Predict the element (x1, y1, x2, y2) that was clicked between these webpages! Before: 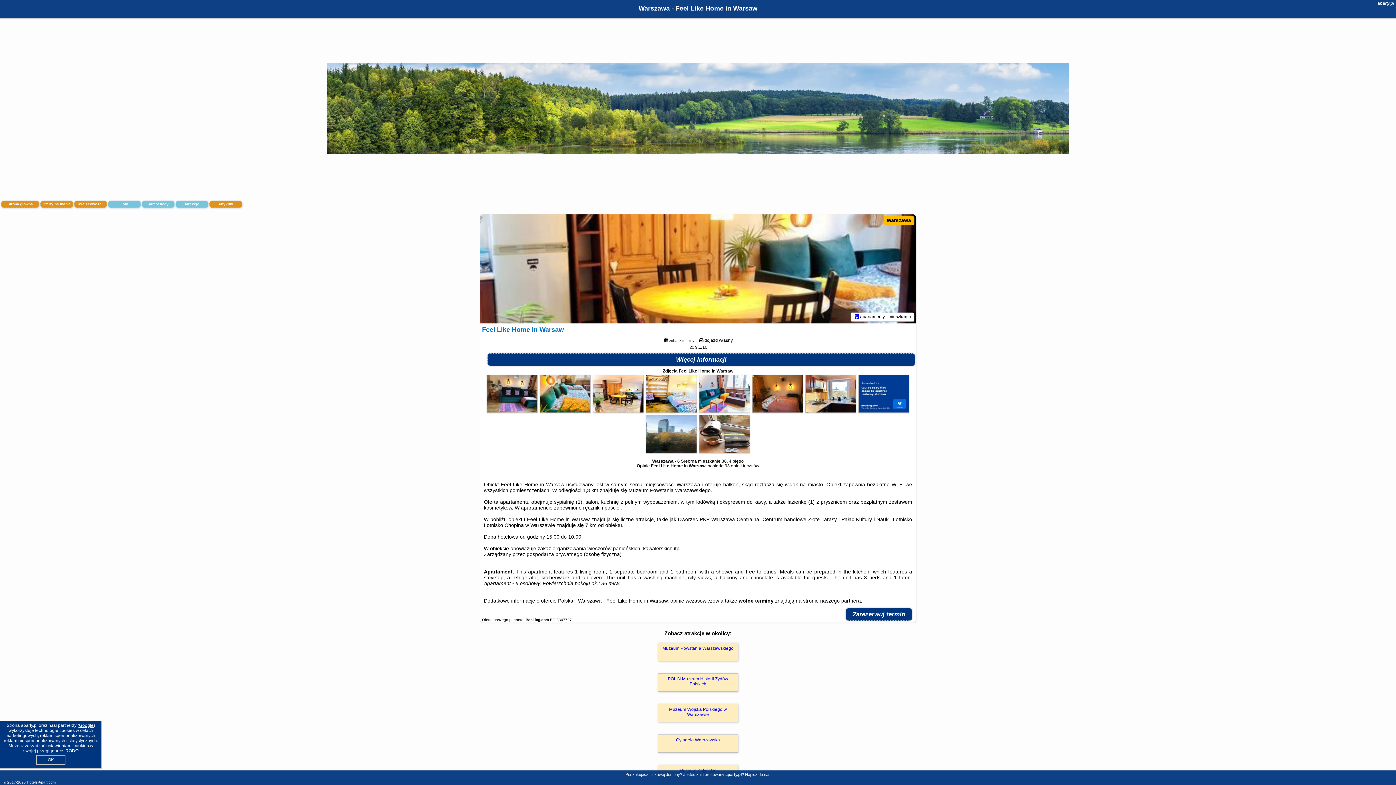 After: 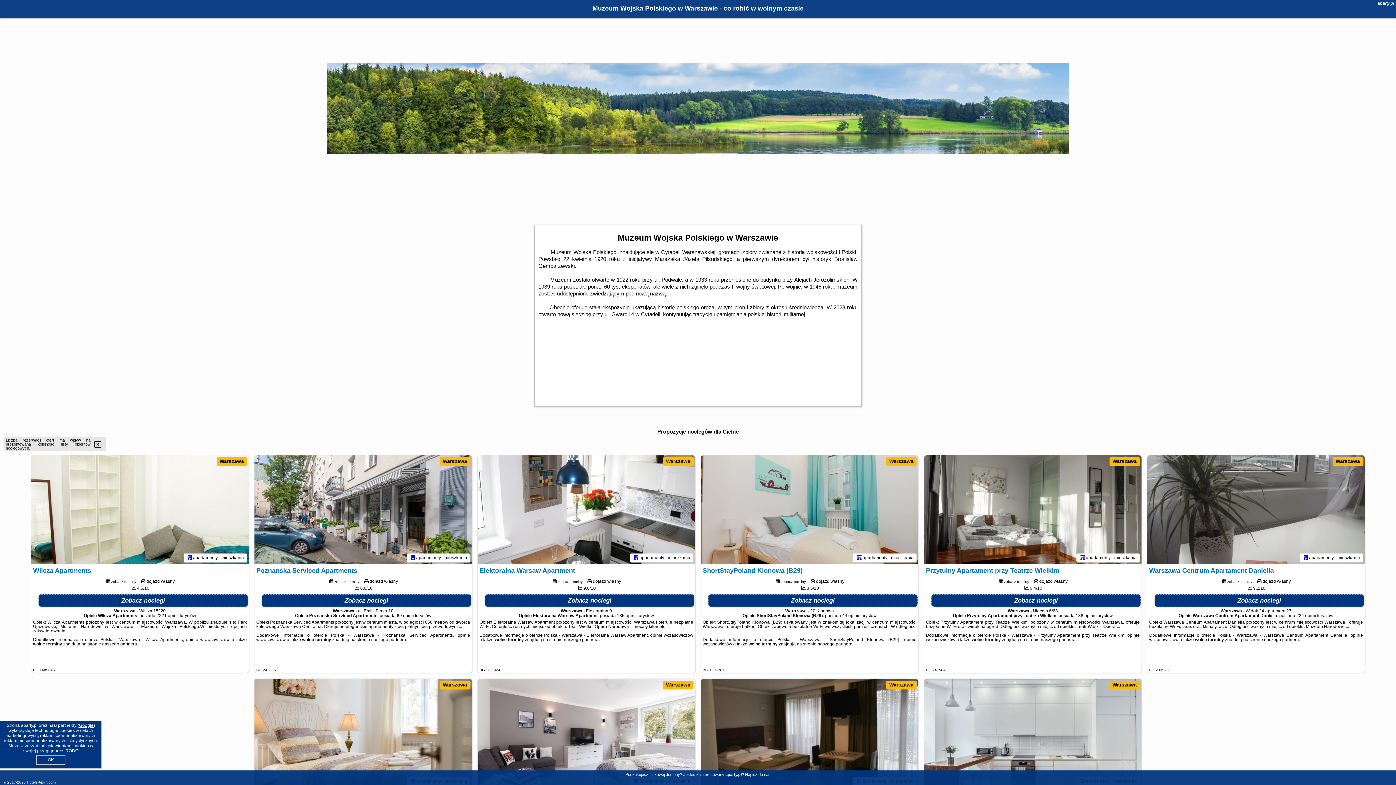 Action: label: Muzeum Wojska Polskiego w Warszawie bbox: (658, 704, 738, 722)